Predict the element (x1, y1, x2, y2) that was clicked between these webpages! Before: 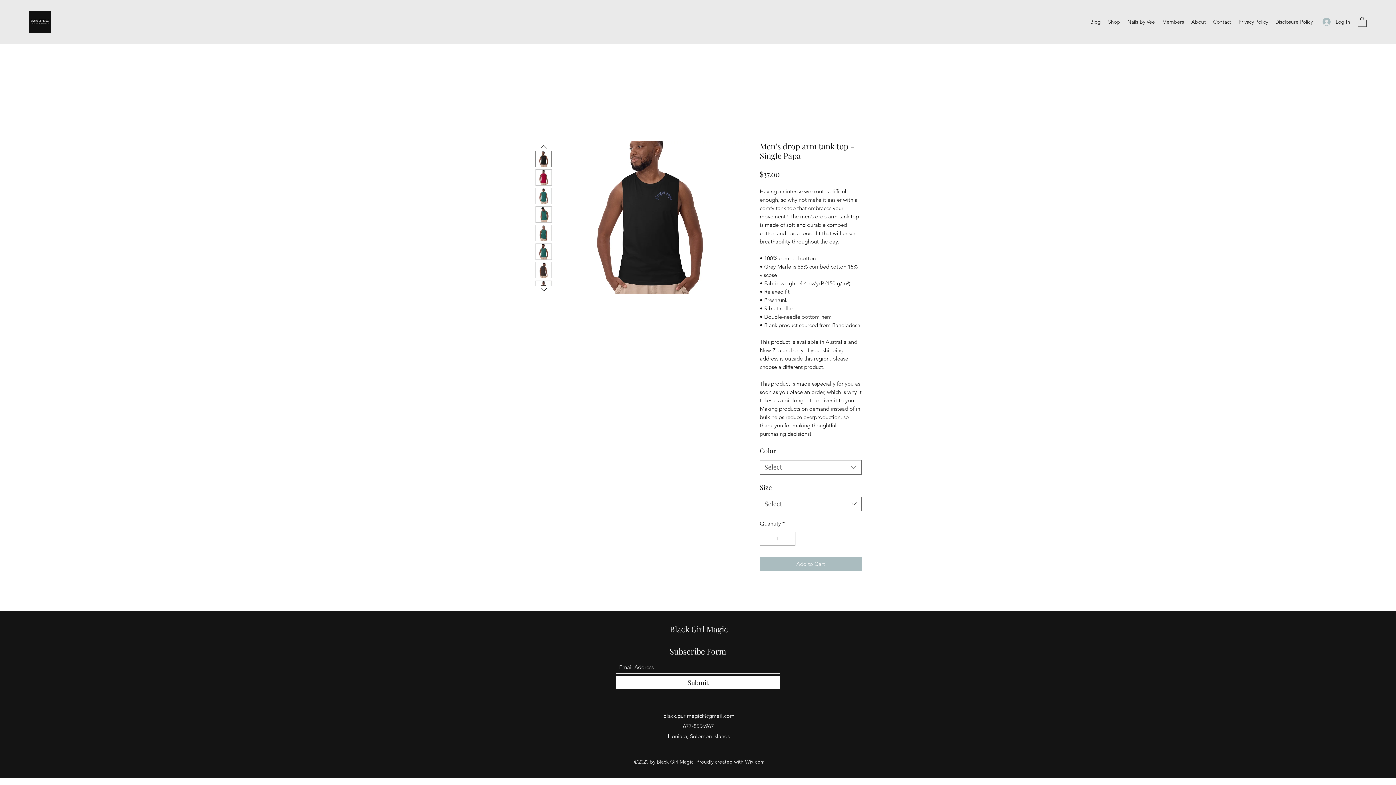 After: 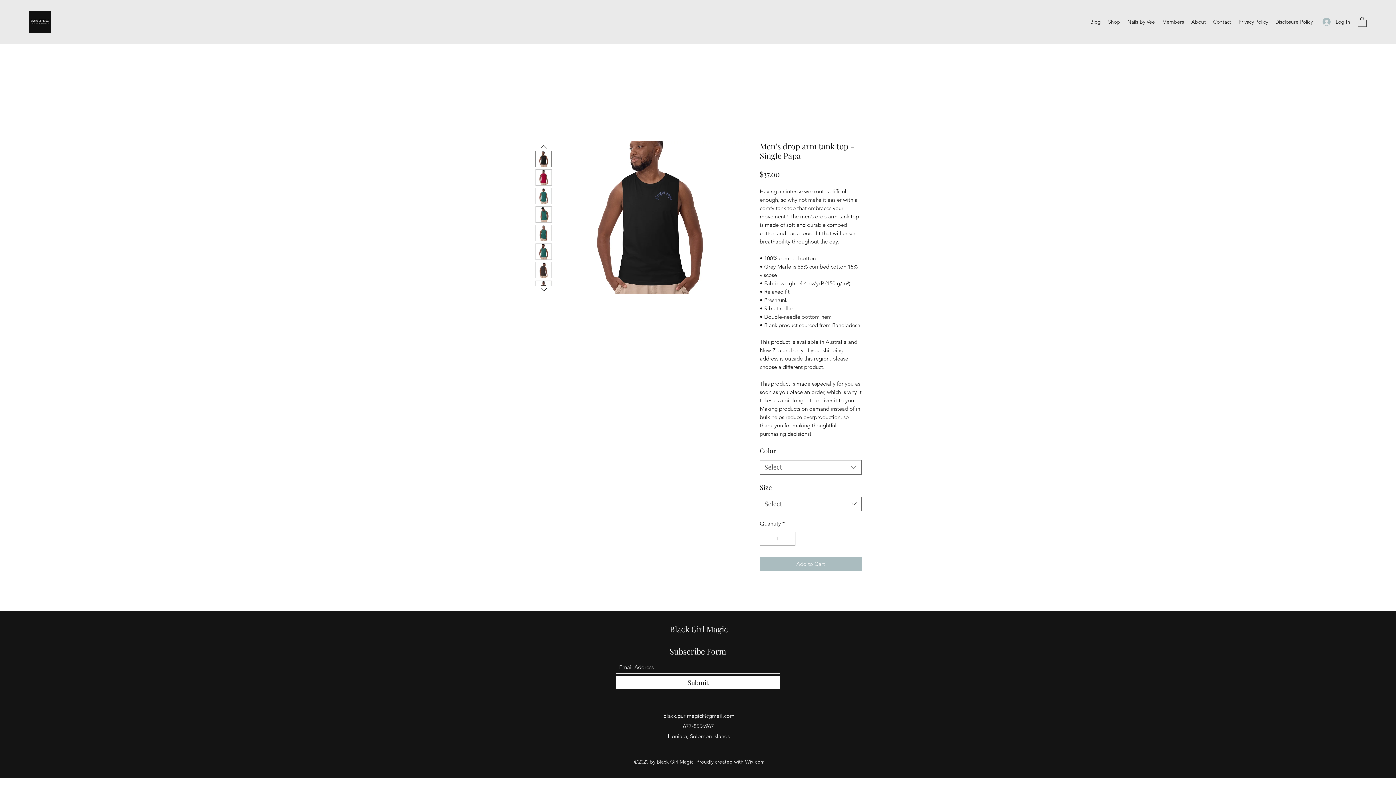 Action: bbox: (535, 187, 552, 204)